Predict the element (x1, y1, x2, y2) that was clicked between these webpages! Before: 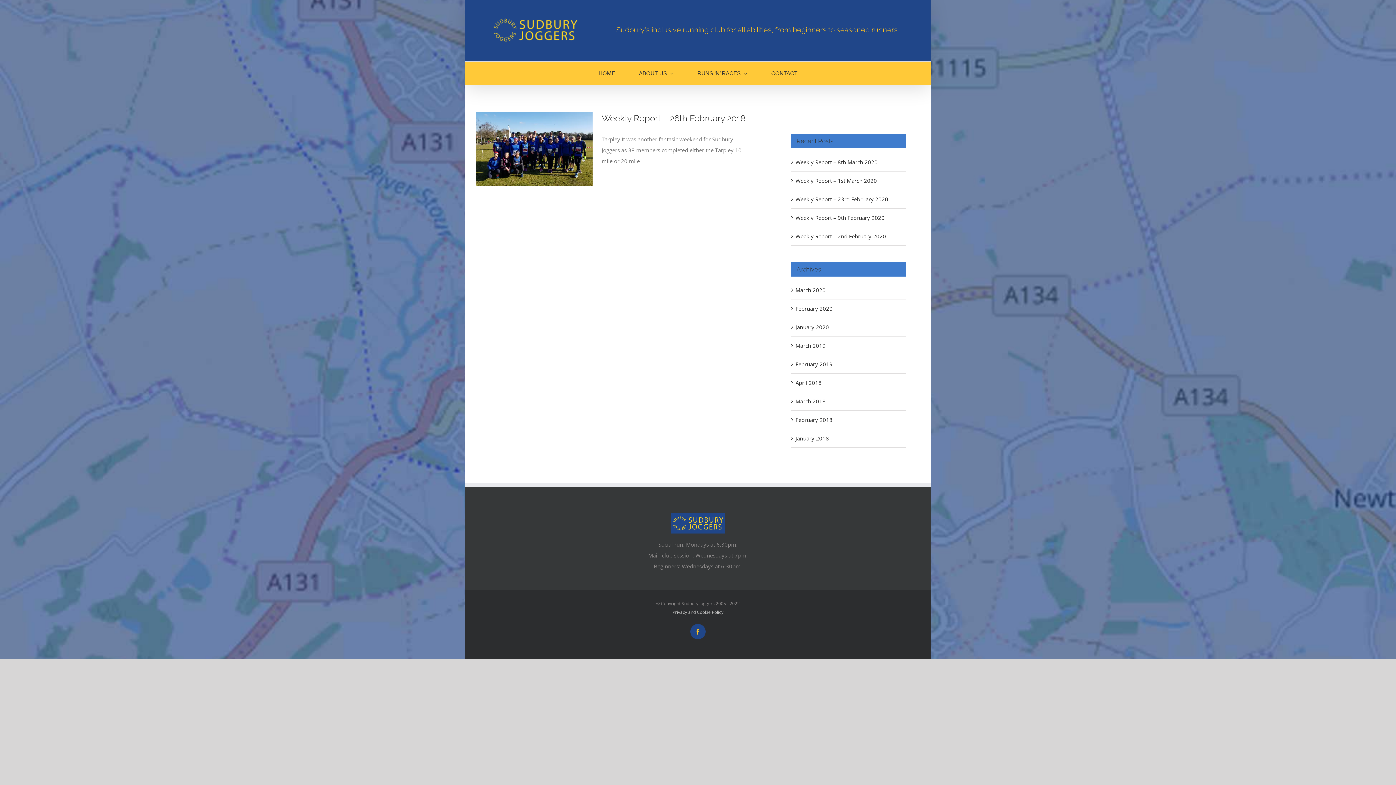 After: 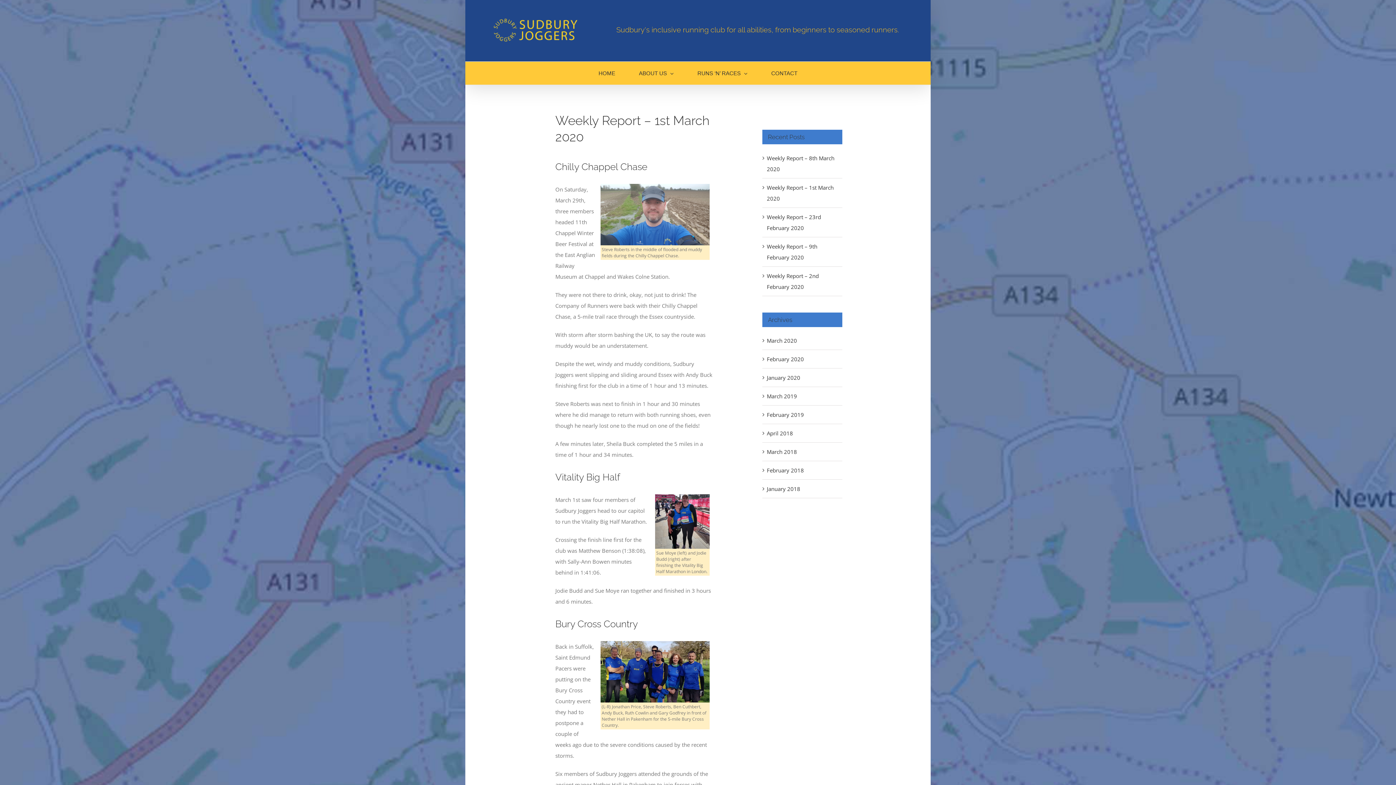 Action: bbox: (795, 177, 877, 184) label: Weekly Report – 1st March 2020